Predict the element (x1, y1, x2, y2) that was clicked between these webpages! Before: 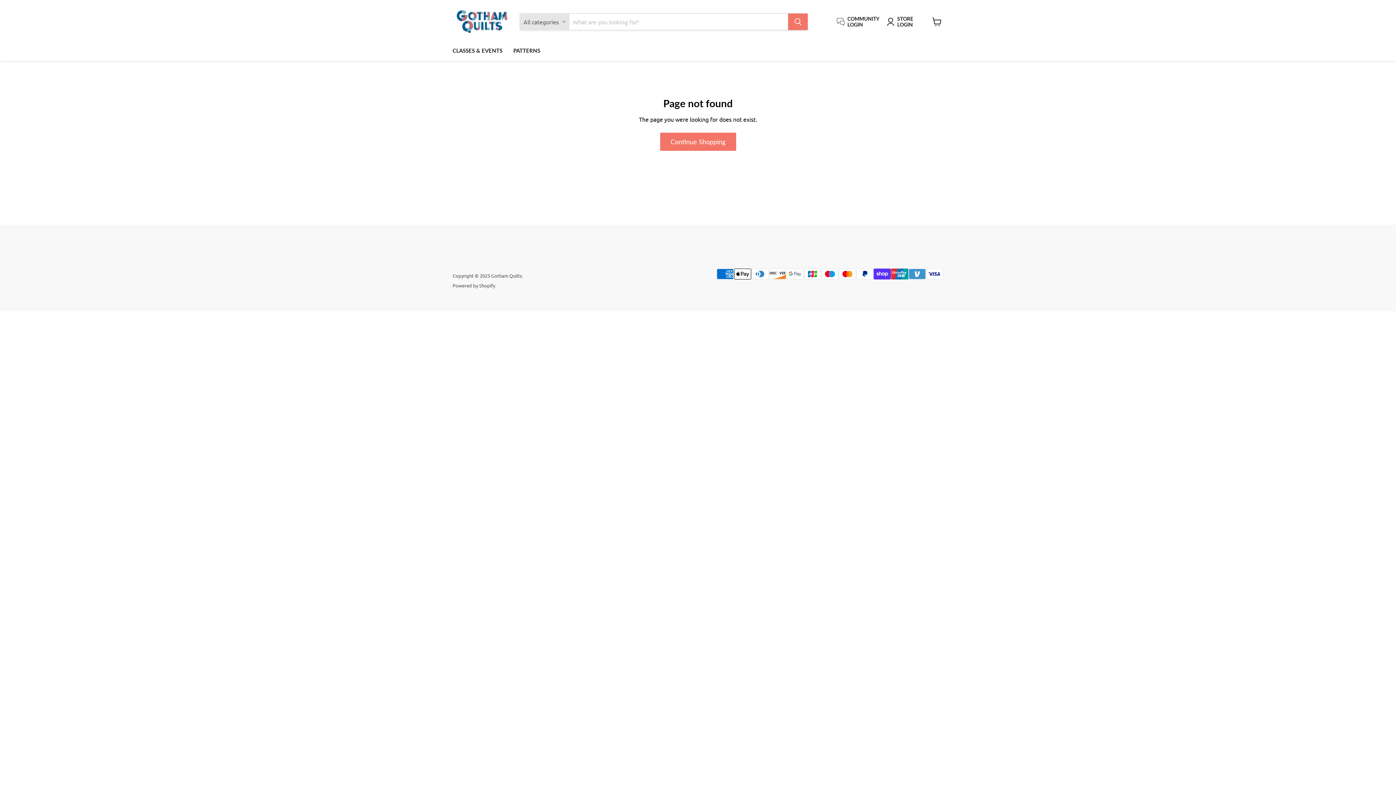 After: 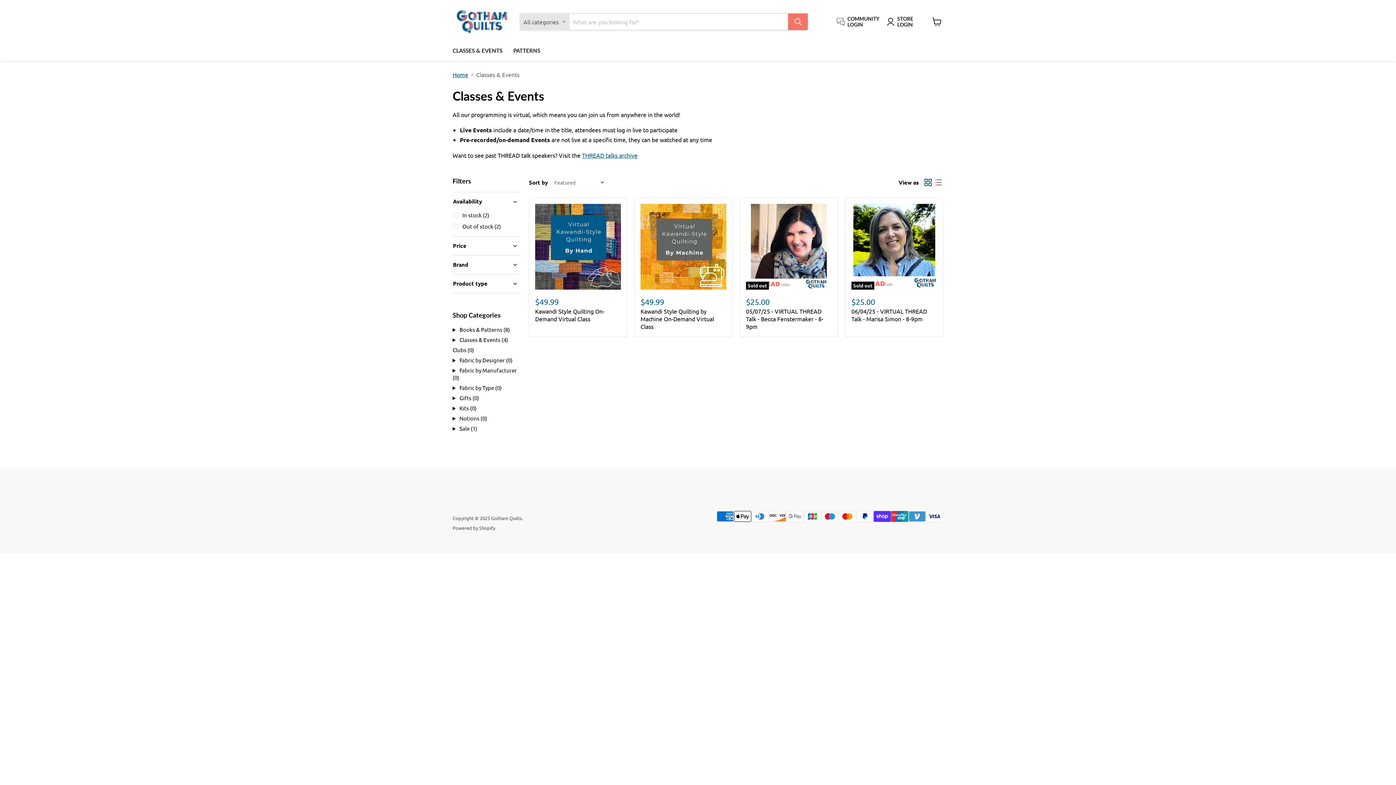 Action: bbox: (447, 42, 508, 58) label: CLASSES & EVENTS